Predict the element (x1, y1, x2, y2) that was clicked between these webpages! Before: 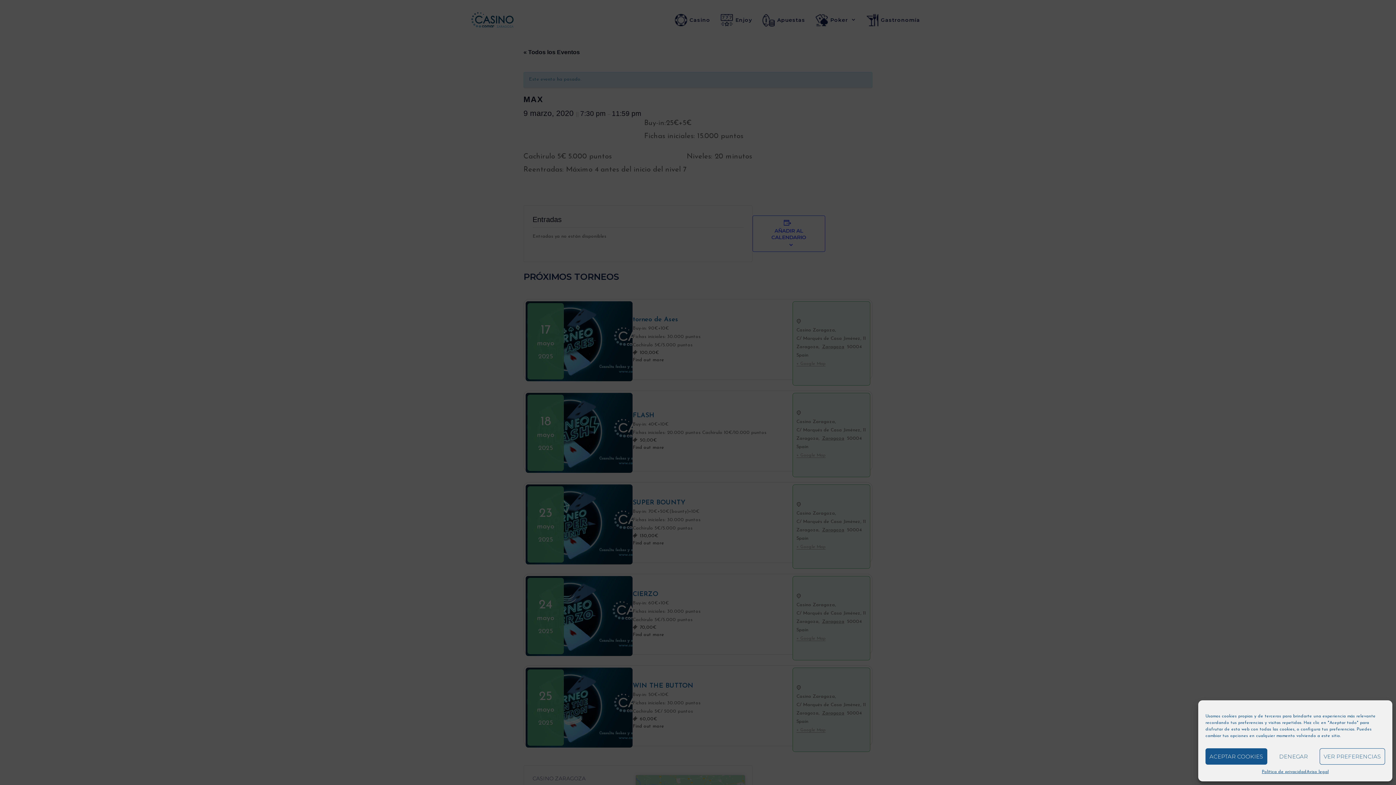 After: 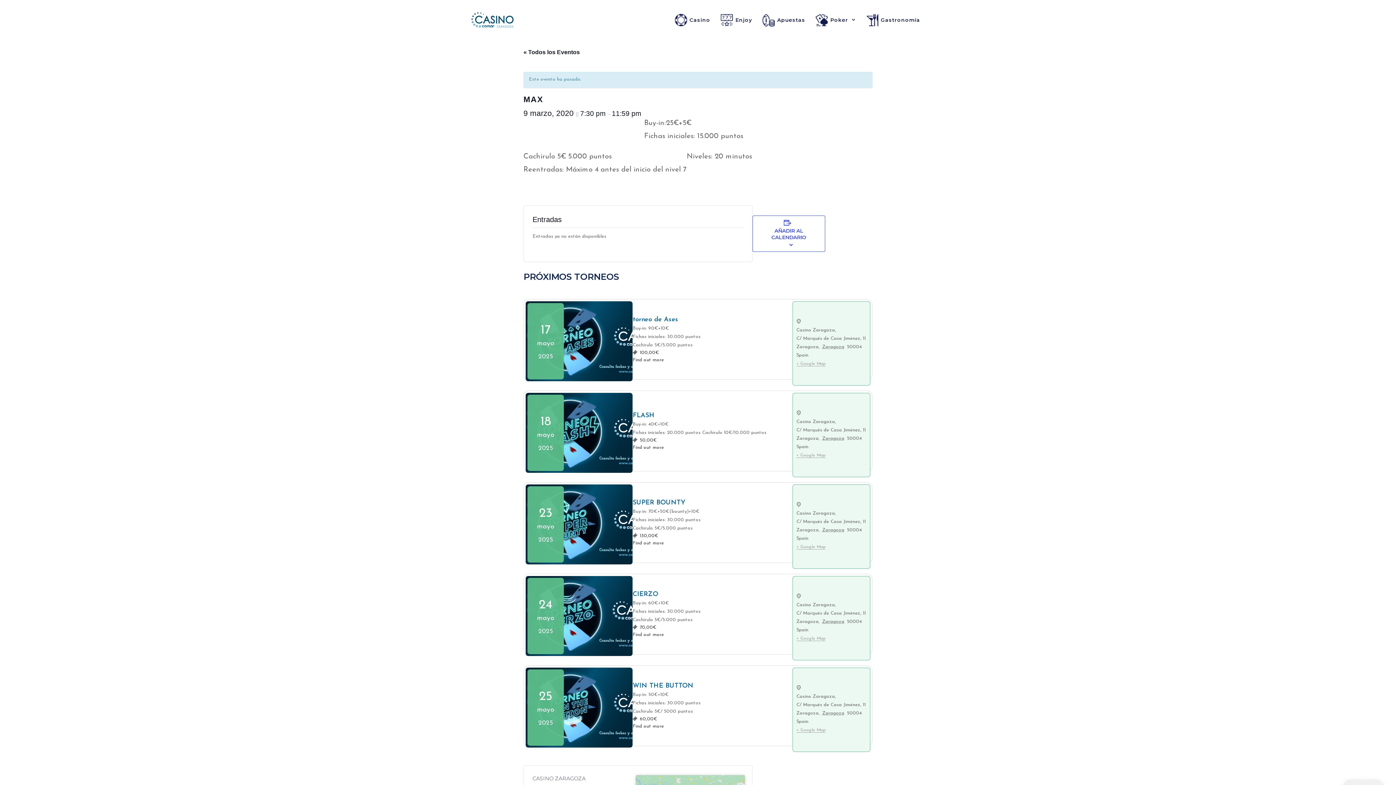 Action: bbox: (1267, 748, 1319, 765) label: DENEGAR